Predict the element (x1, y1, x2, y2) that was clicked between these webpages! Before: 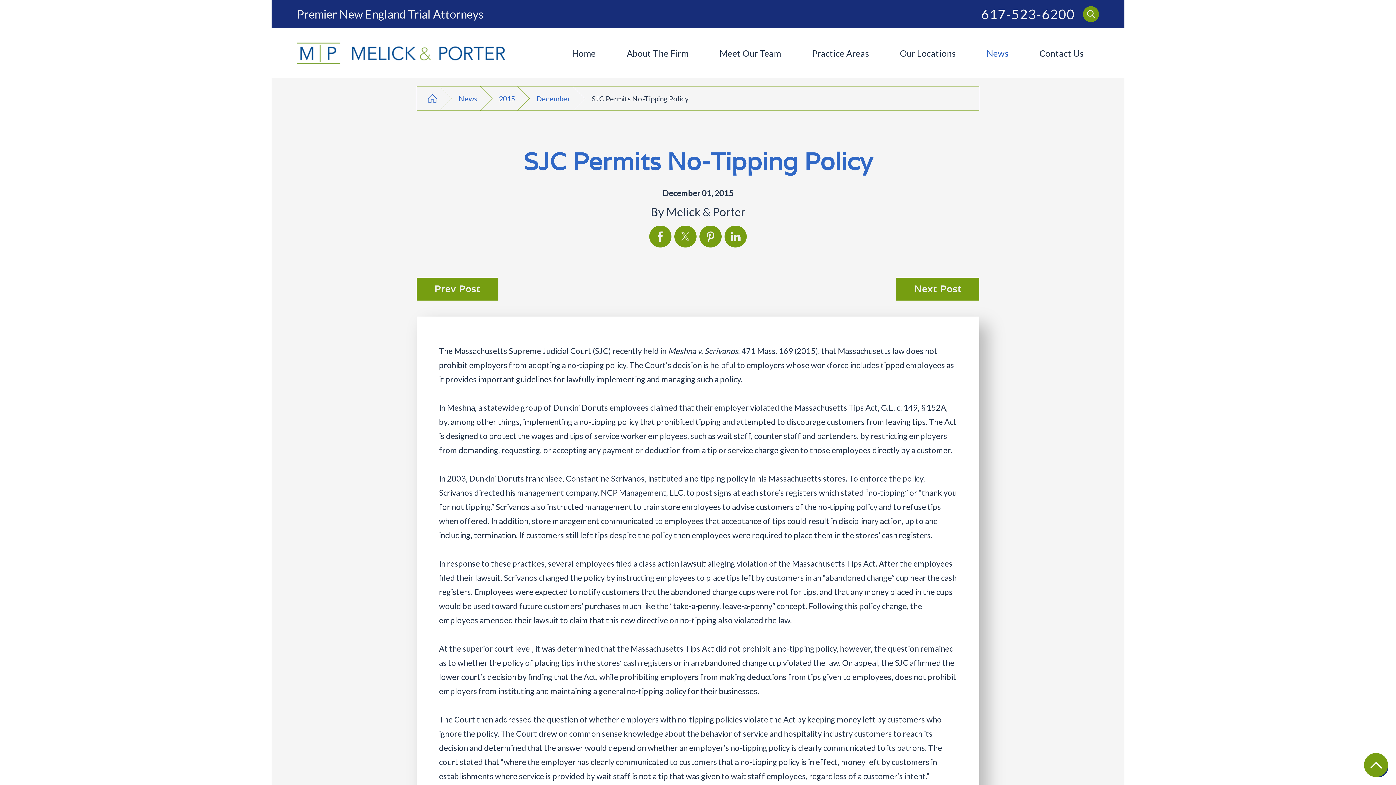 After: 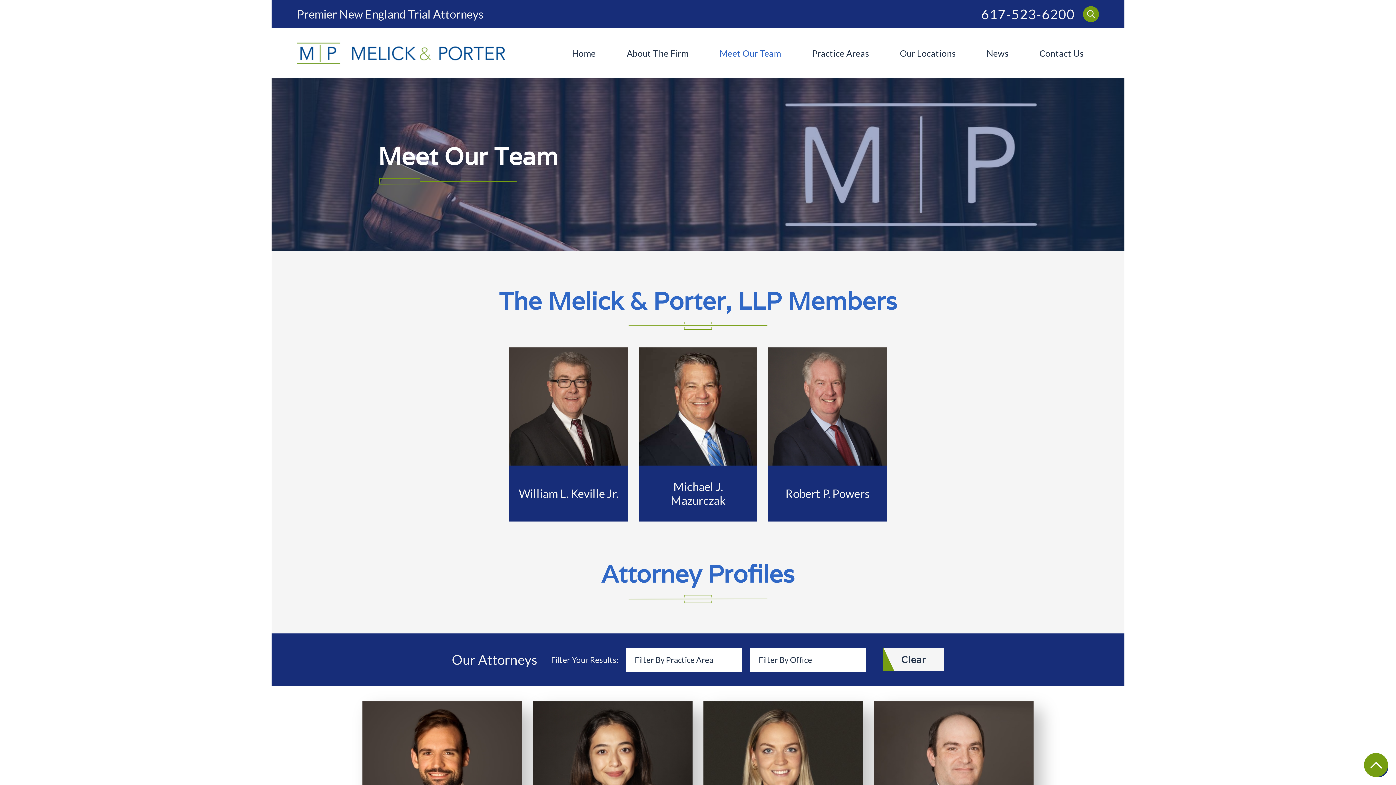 Action: label: Meet Our Team bbox: (704, 28, 796, 78)